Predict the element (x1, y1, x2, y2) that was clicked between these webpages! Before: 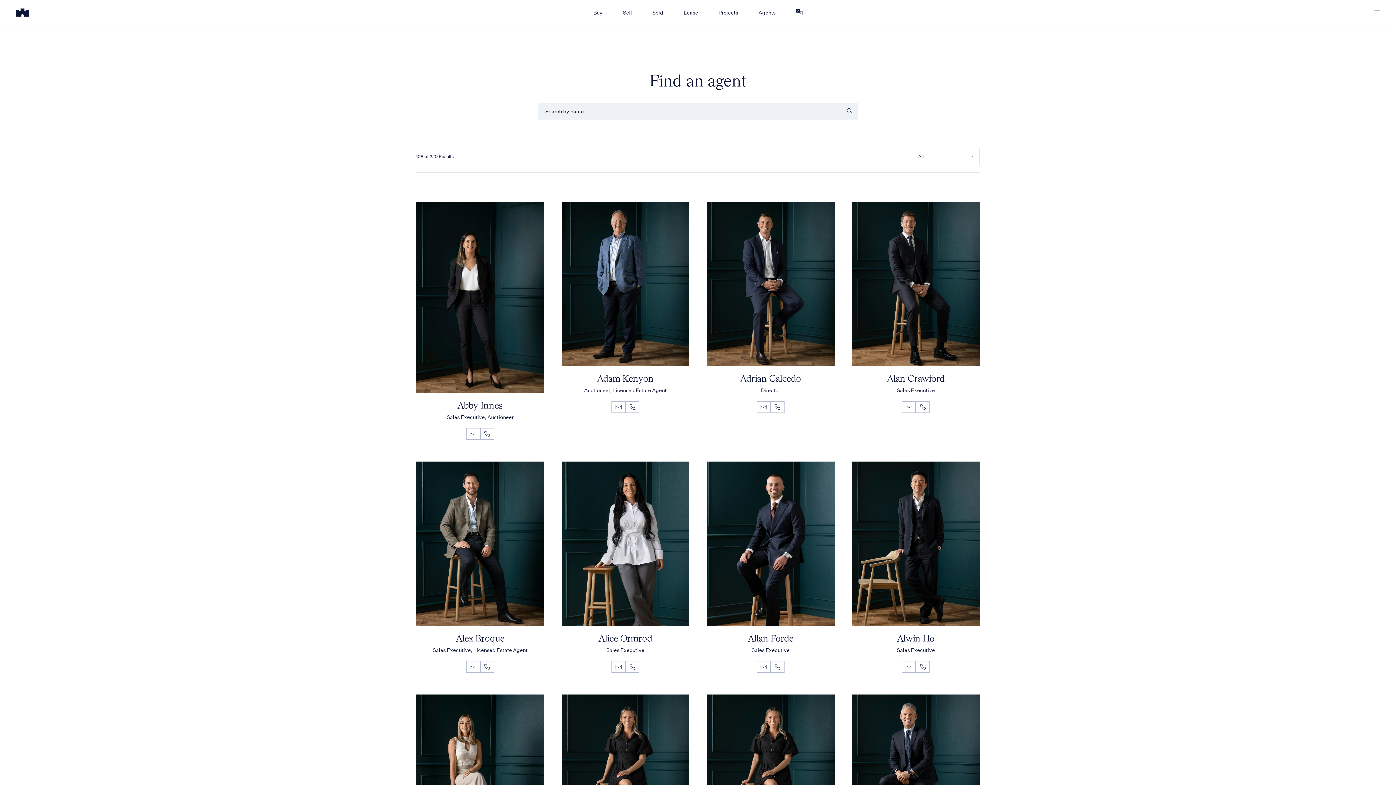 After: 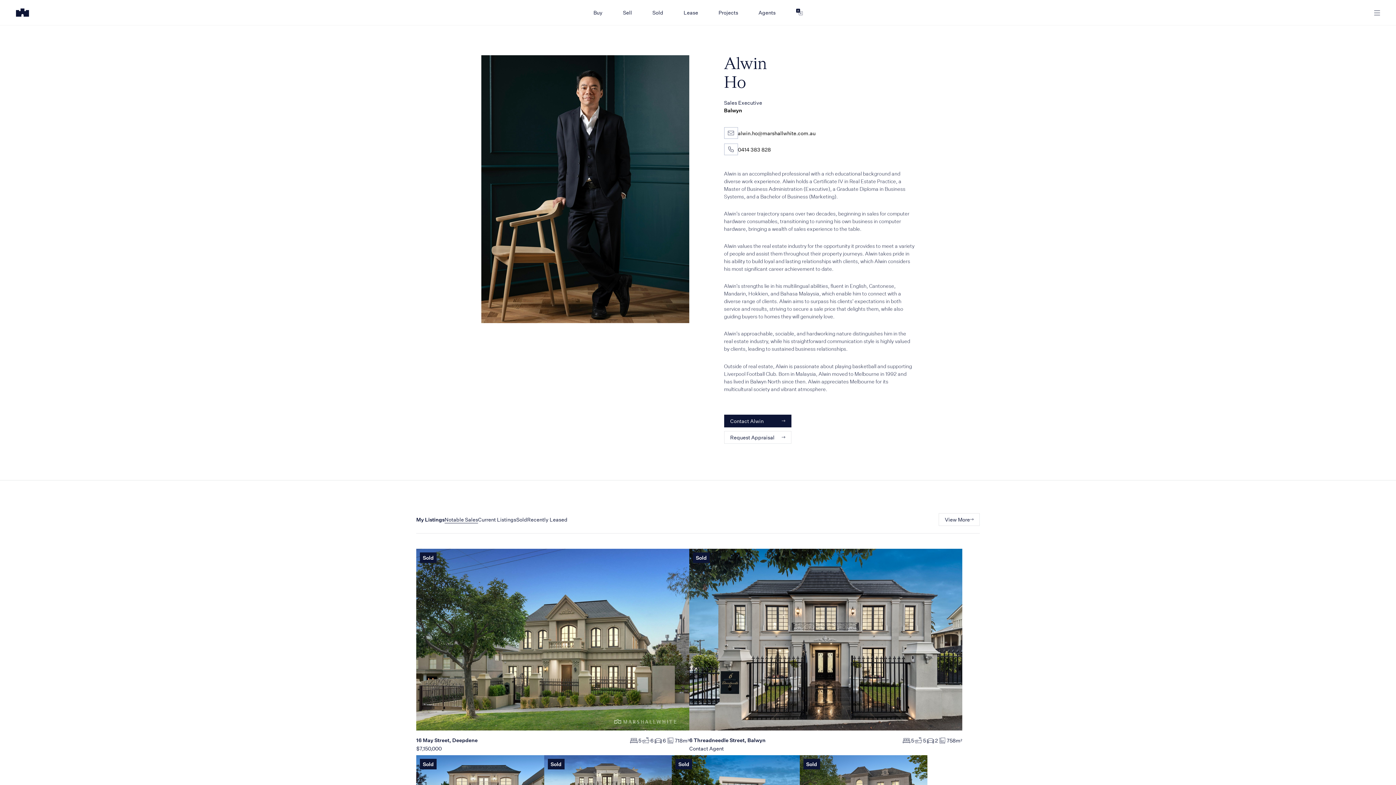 Action: bbox: (852, 461, 980, 626)